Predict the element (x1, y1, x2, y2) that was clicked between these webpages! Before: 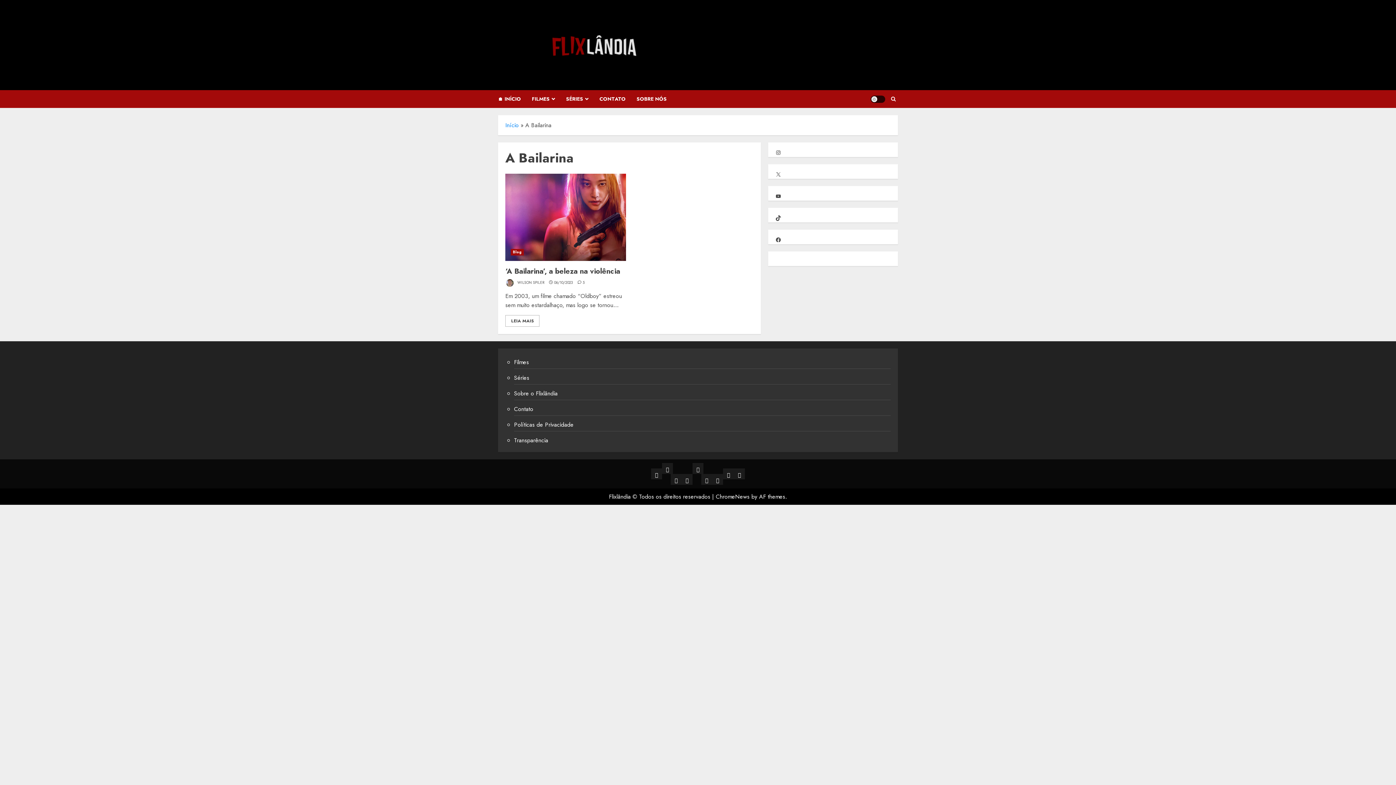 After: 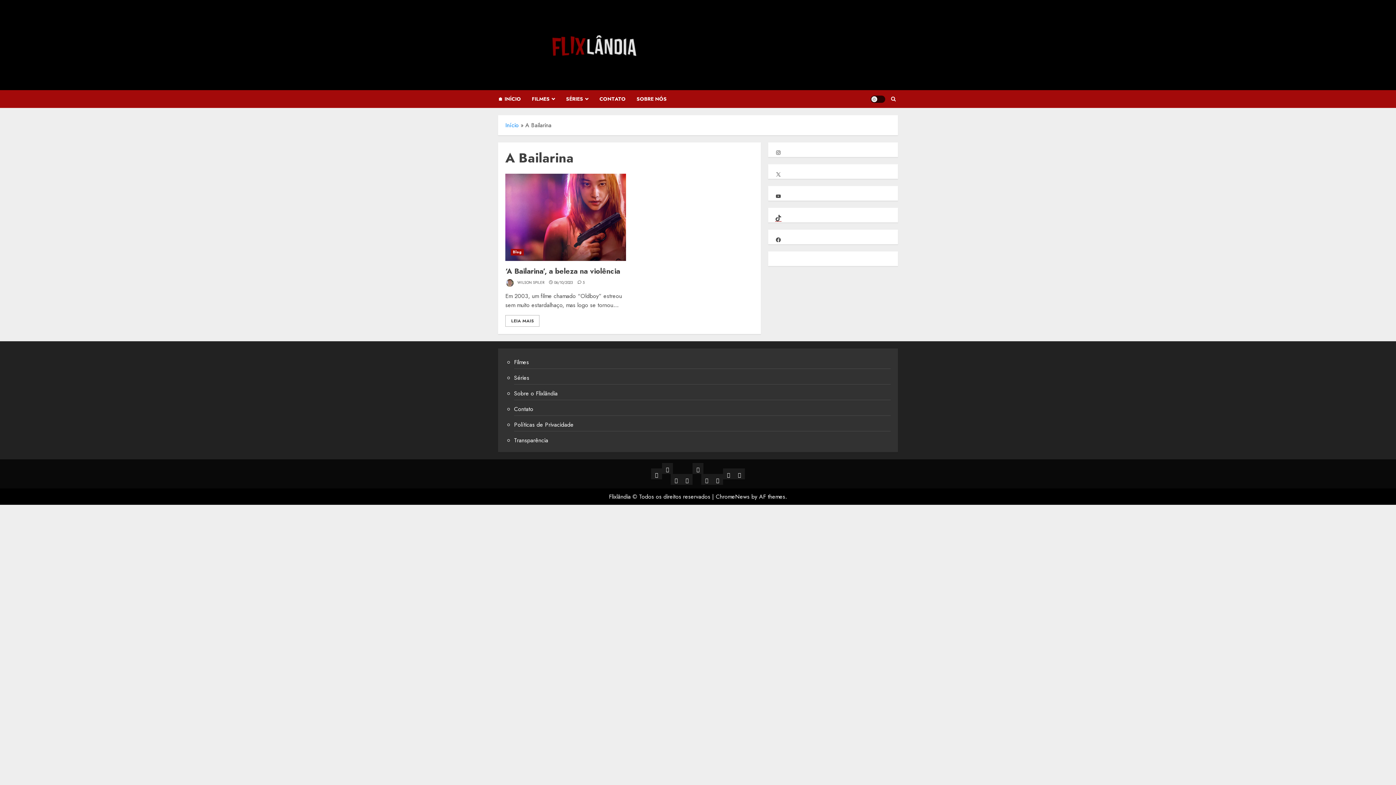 Action: label: TikTok bbox: (775, 215, 781, 221)